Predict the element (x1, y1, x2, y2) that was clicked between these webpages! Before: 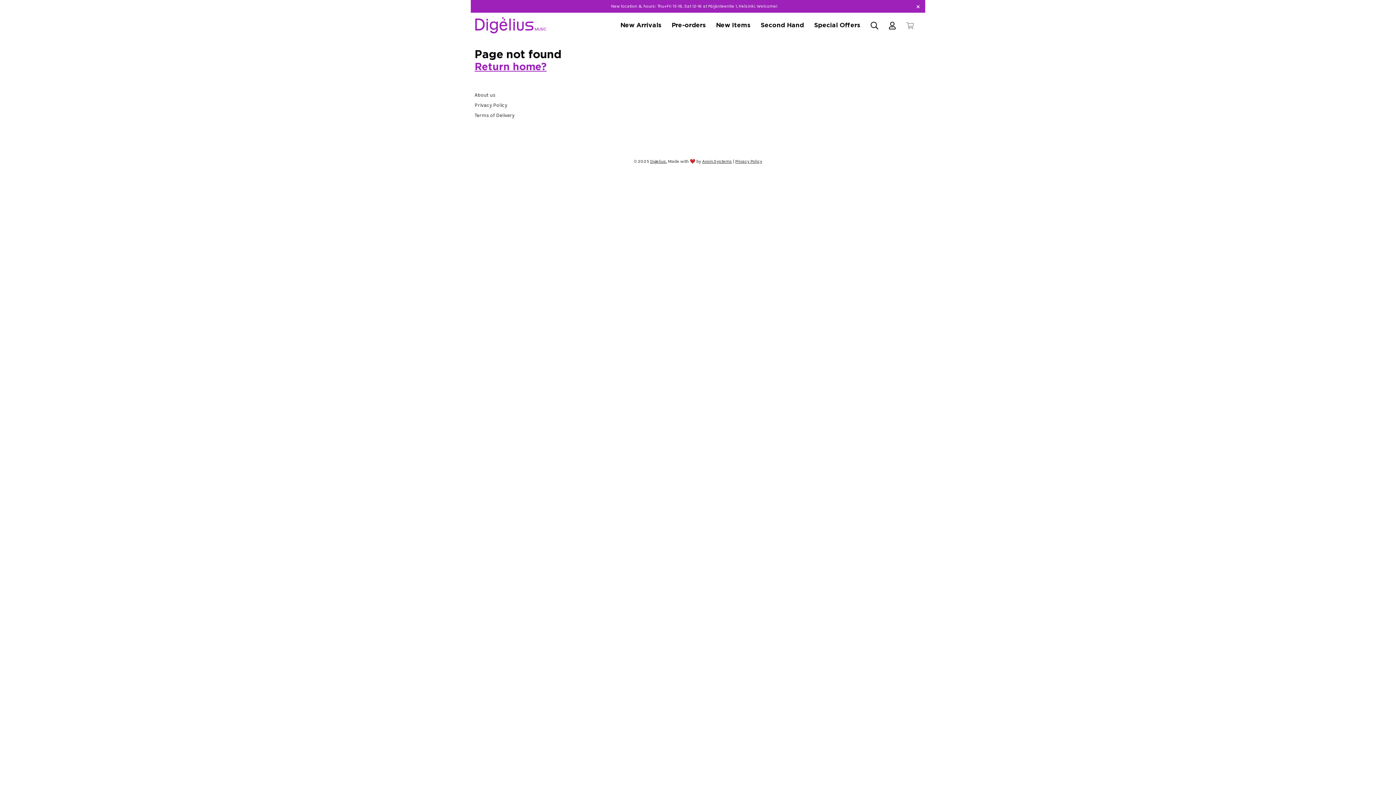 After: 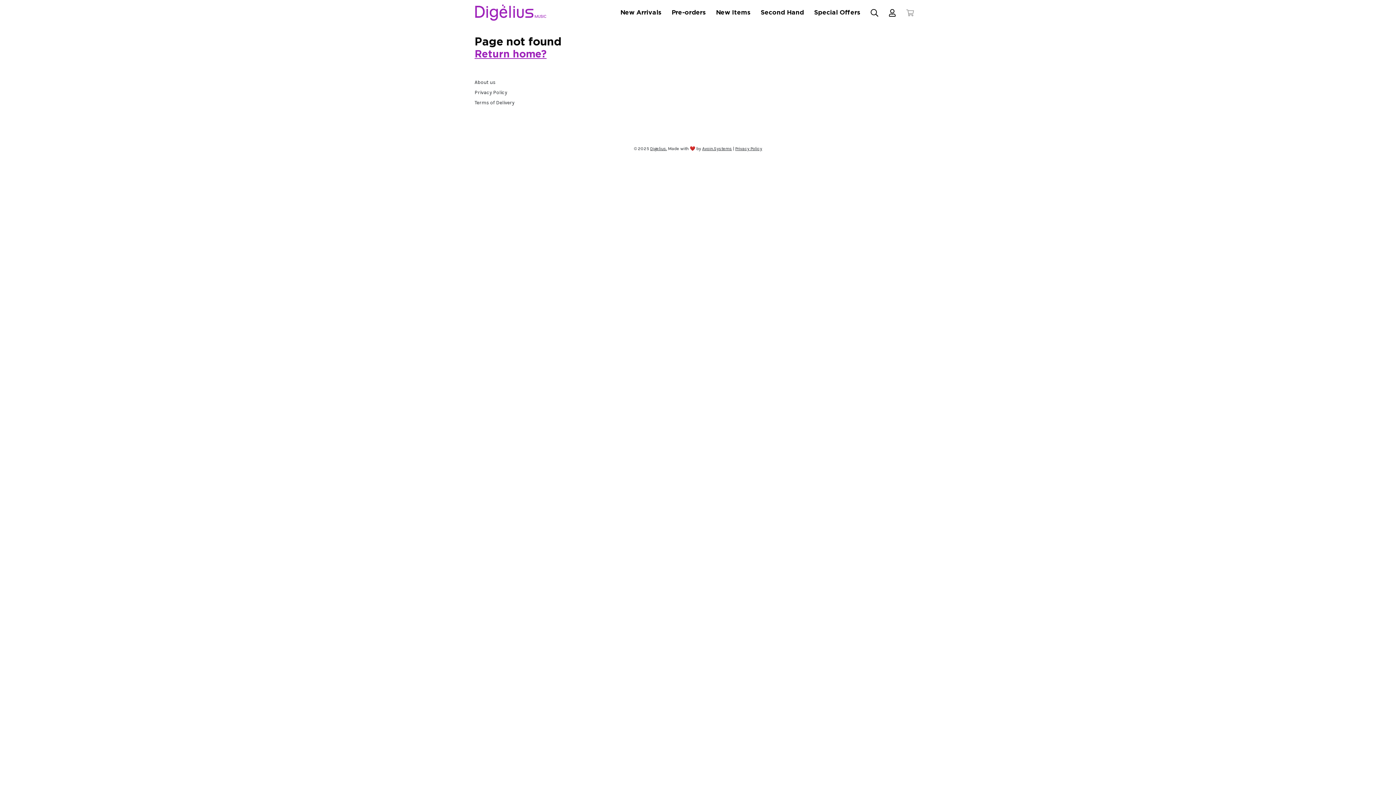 Action: label: Close bbox: (916, 1, 920, 11)